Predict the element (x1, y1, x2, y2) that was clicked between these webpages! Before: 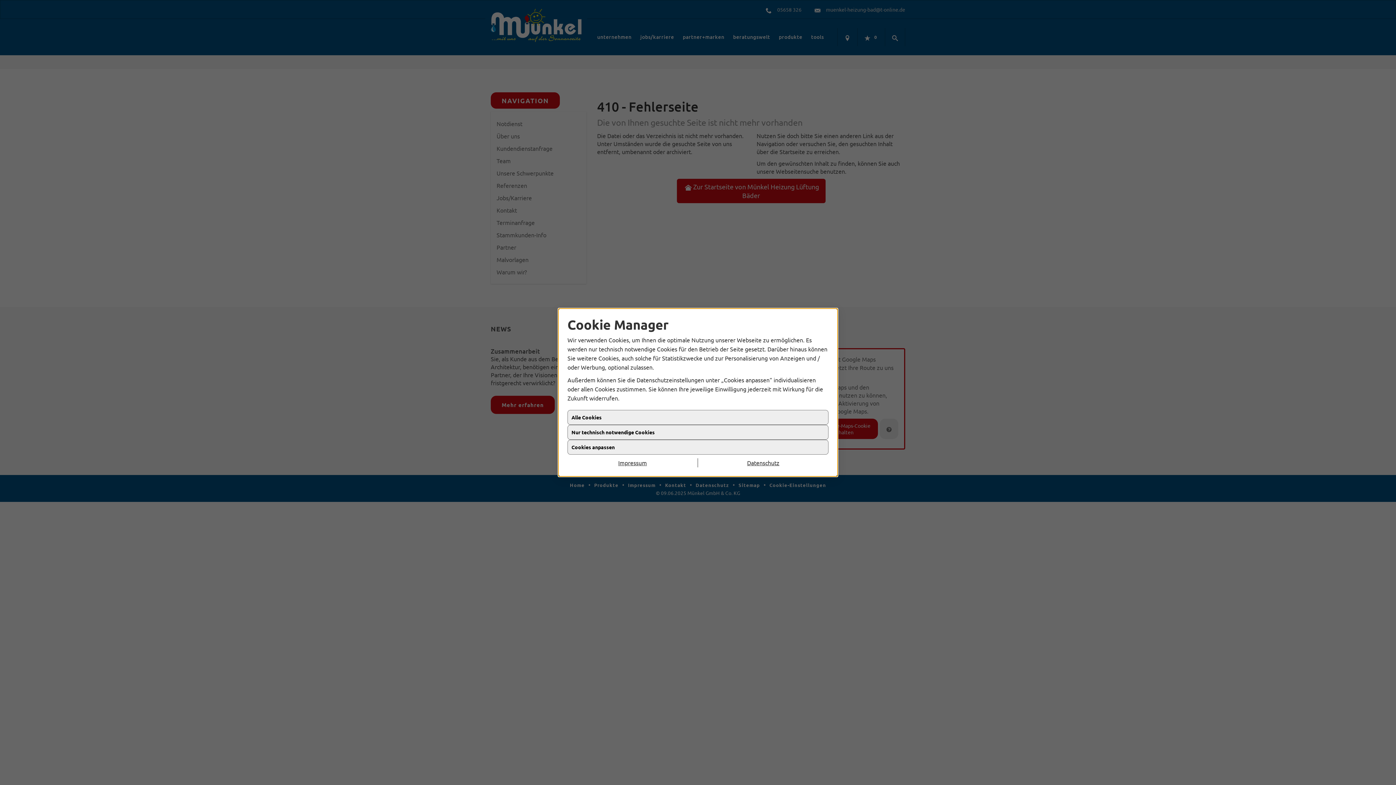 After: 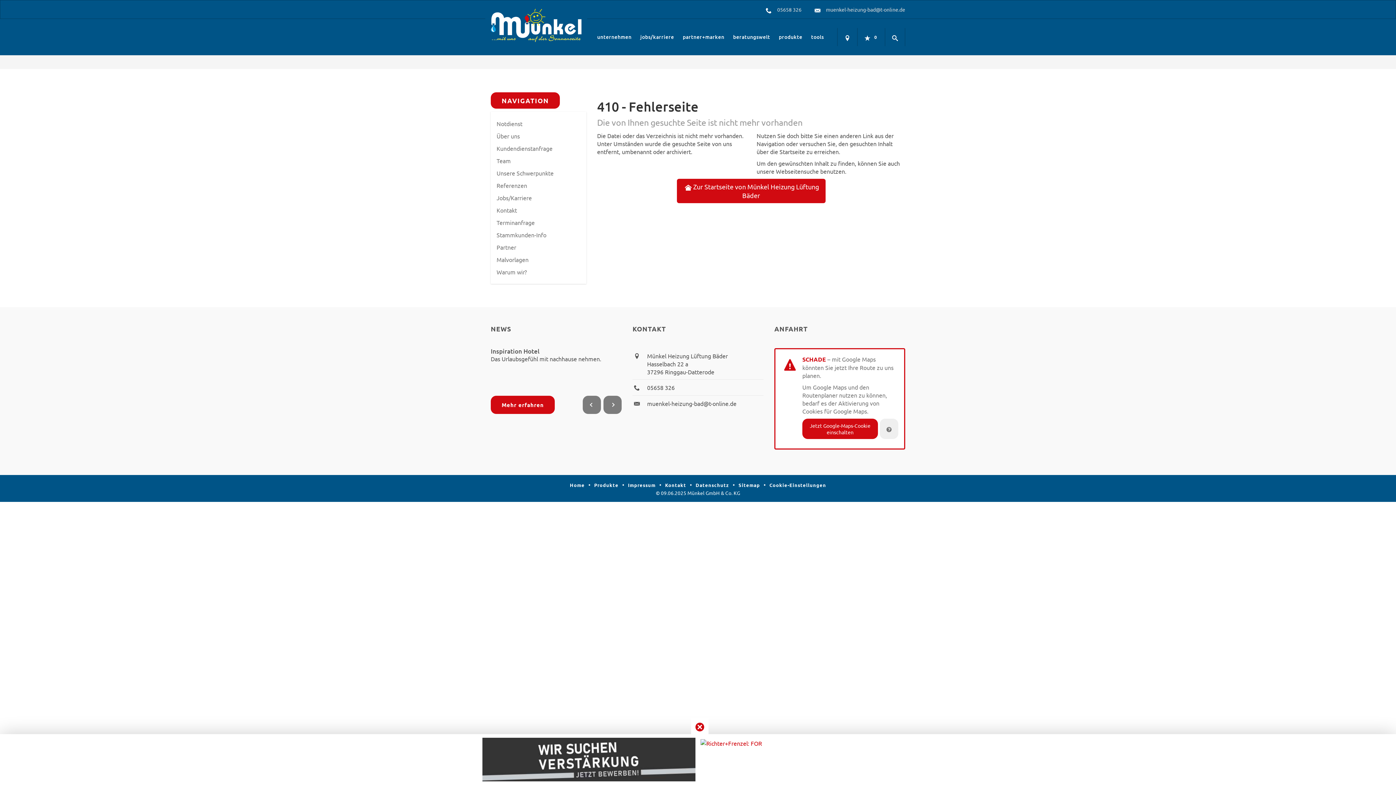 Action: label: Nur technisch notwendige Cookies bbox: (567, 426, 828, 441)